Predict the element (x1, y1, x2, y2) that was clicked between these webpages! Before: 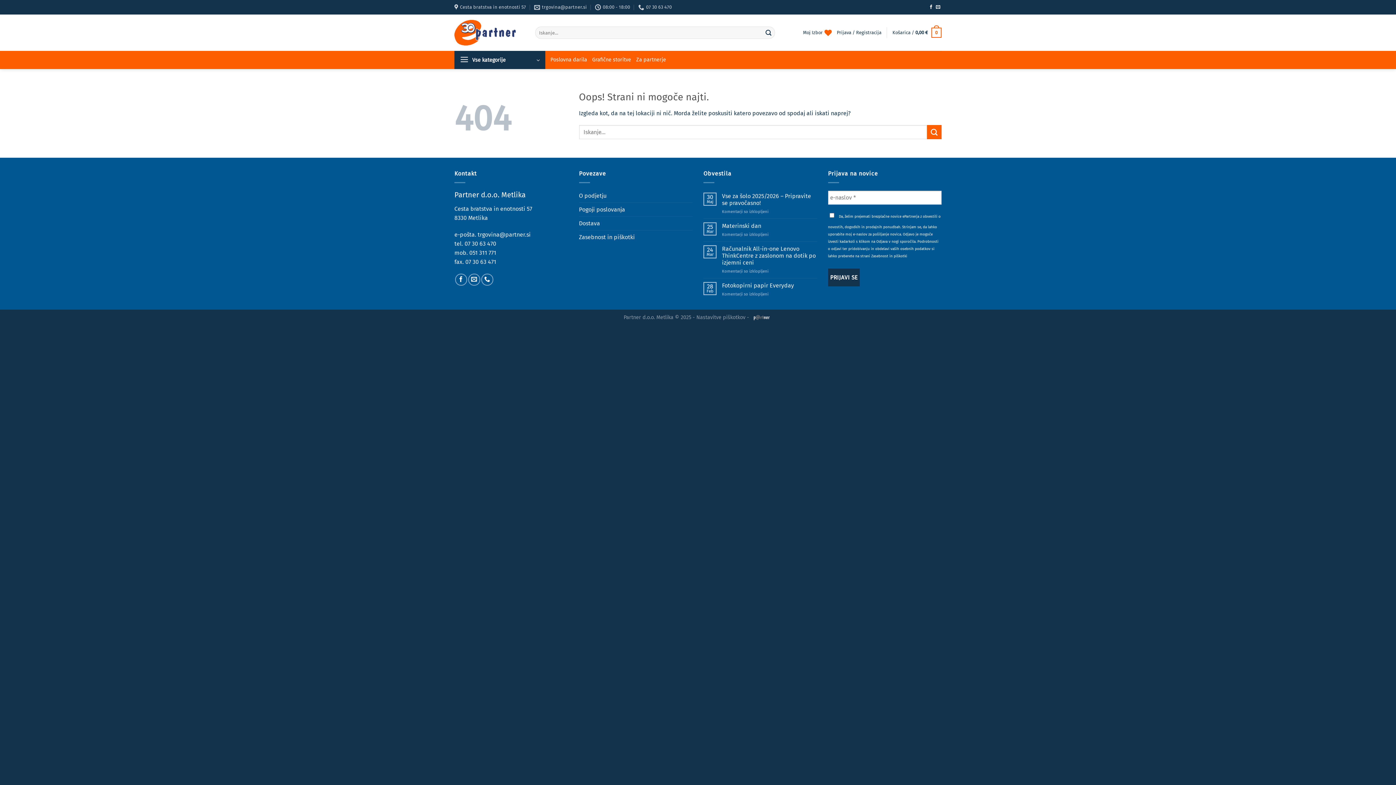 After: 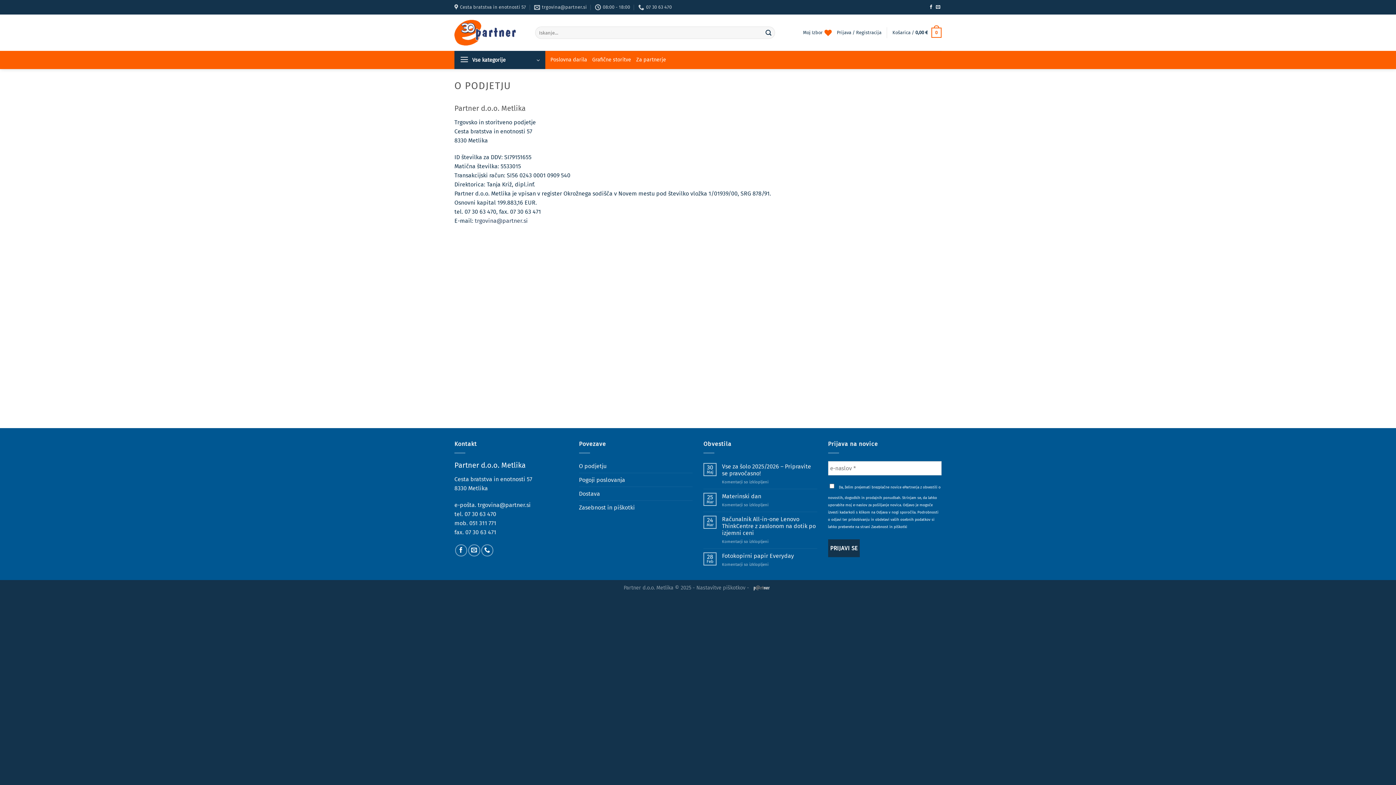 Action: bbox: (579, 188, 606, 202) label: O podjetju